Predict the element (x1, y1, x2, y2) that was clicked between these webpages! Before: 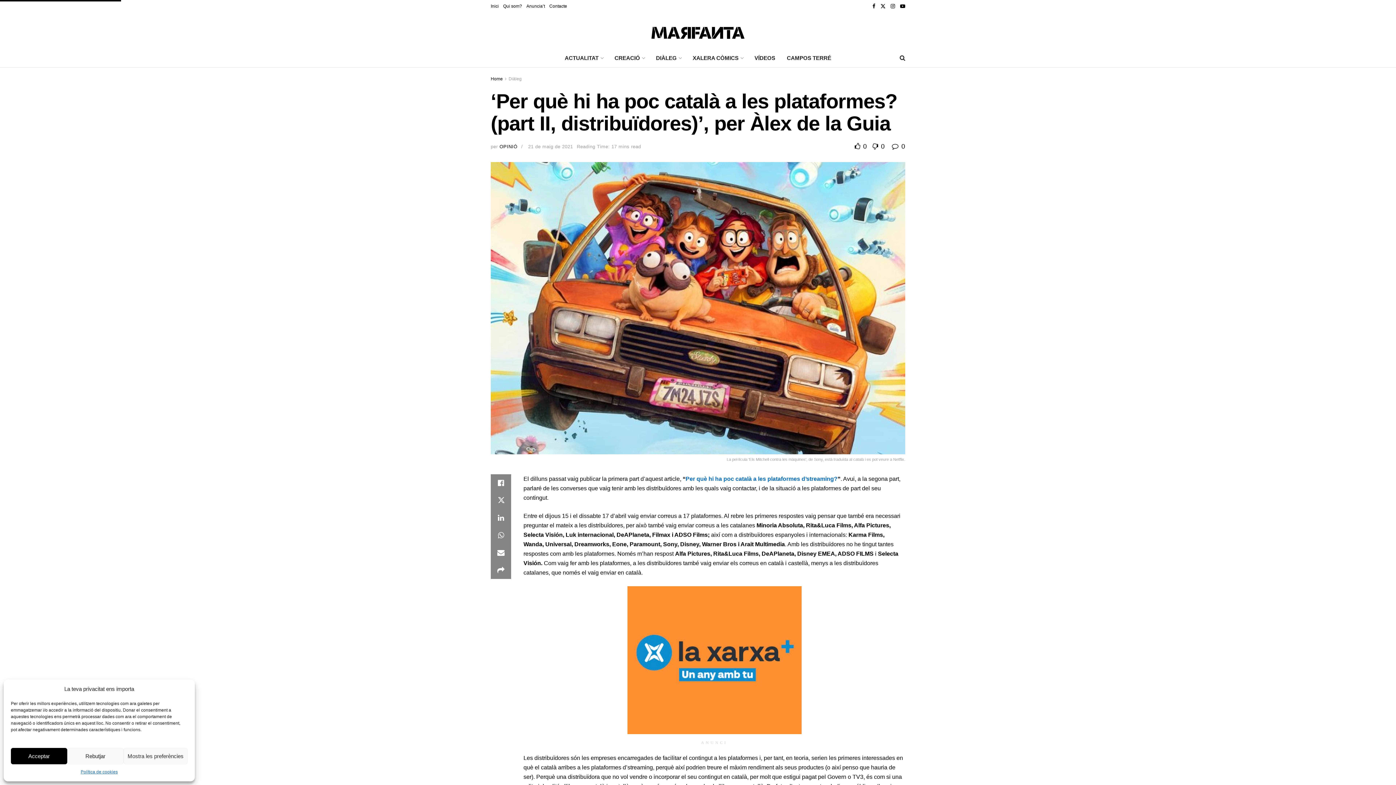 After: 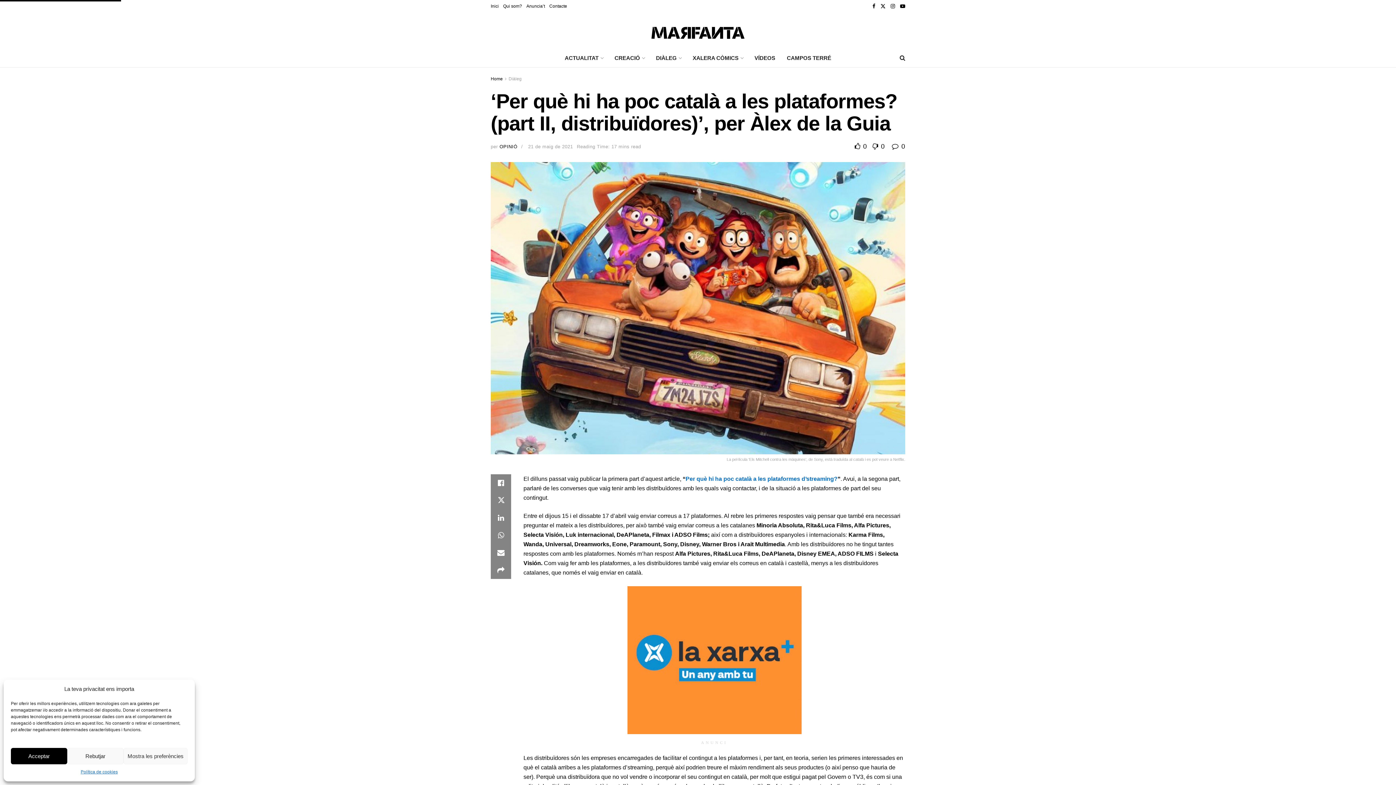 Action: bbox: (869, 143, 885, 150) label:  0